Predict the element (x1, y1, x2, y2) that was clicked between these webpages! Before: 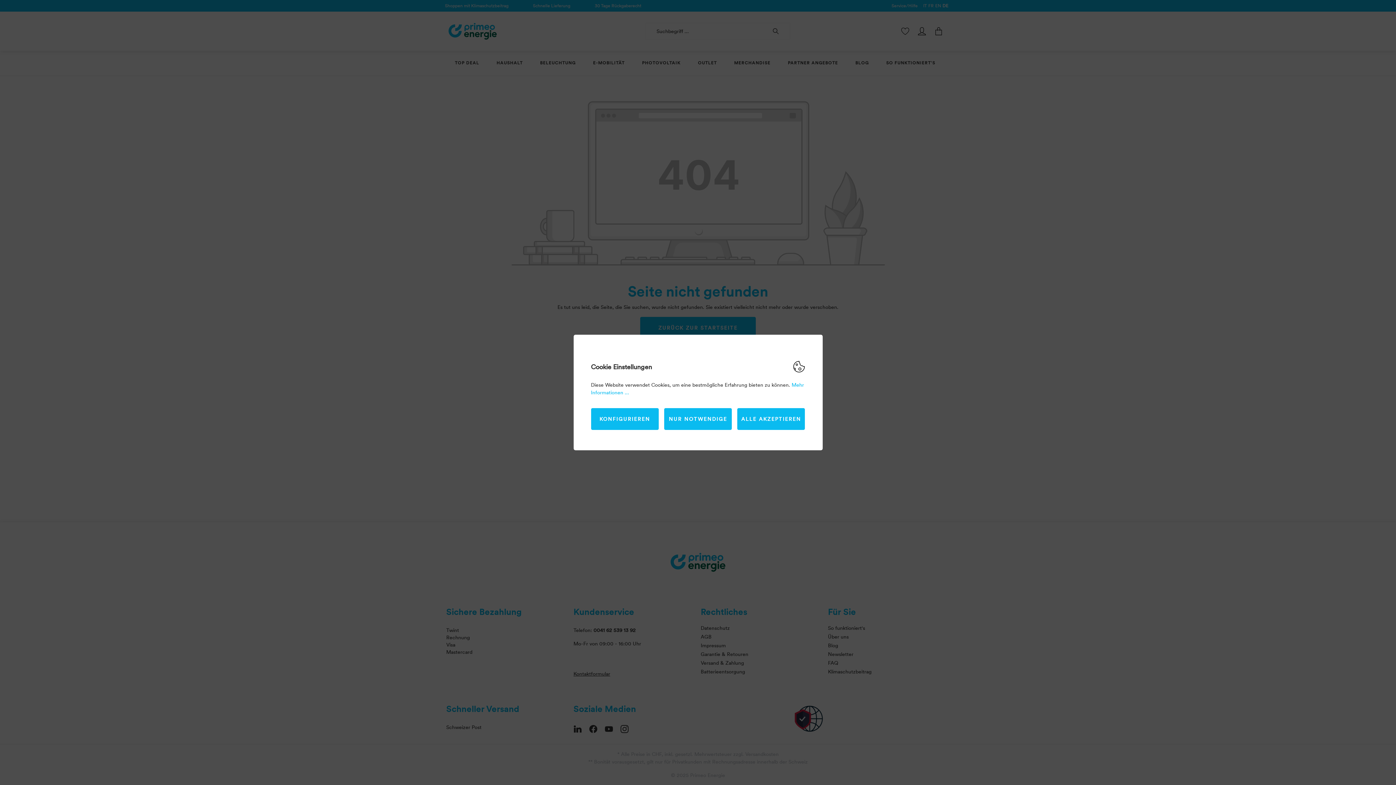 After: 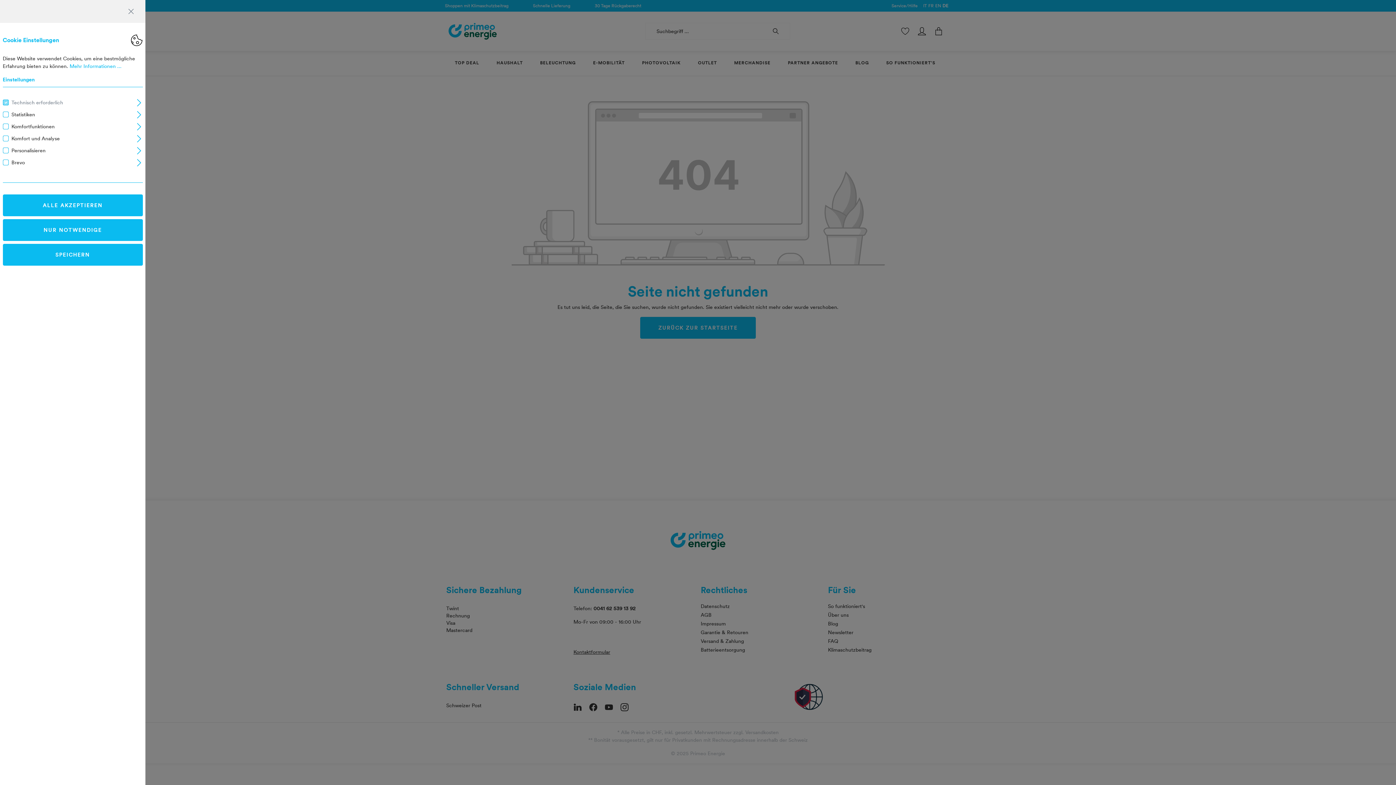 Action: bbox: (591, 408, 658, 430) label: KONFIGURIEREN